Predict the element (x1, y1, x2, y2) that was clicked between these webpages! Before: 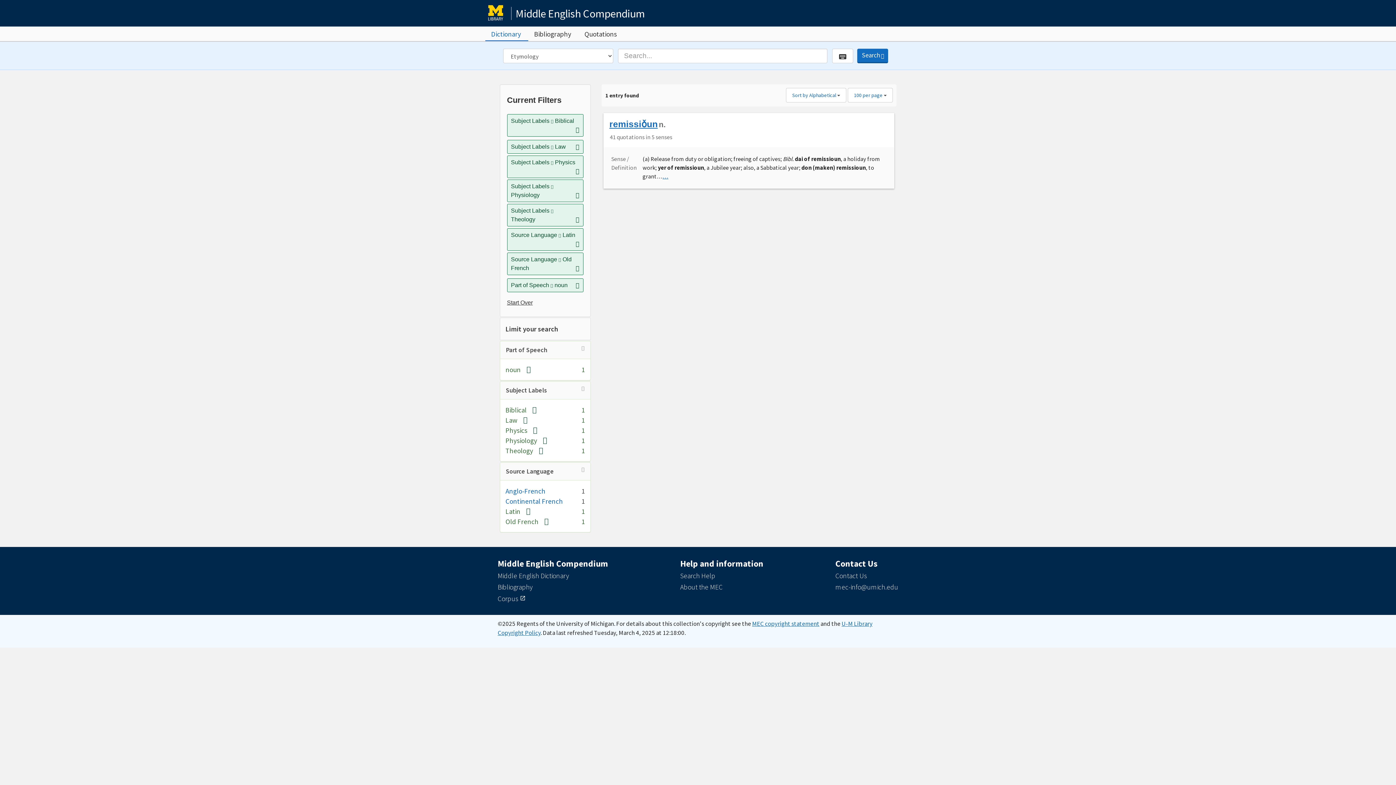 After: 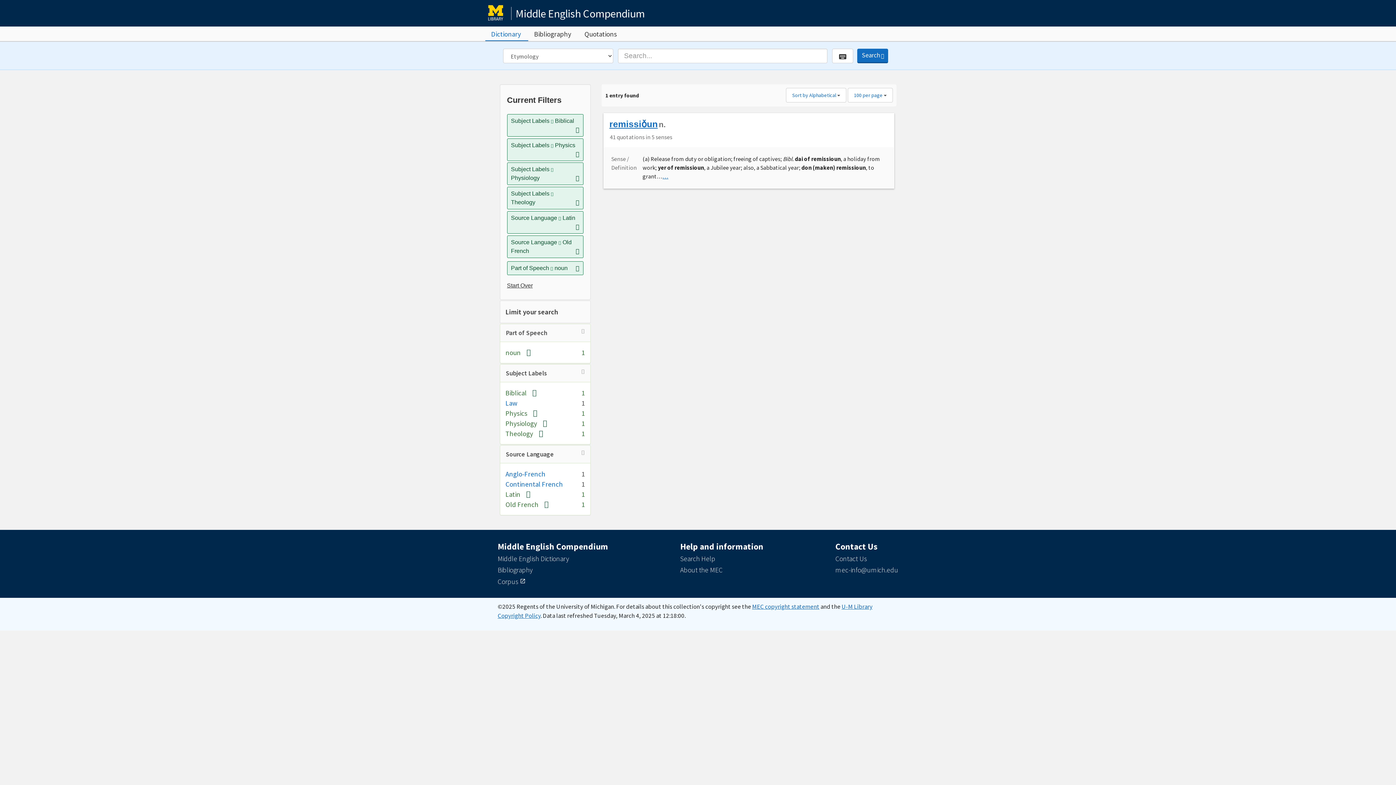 Action: label: Remove constraint Subject Labels: Law bbox: (575, 142, 579, 151)